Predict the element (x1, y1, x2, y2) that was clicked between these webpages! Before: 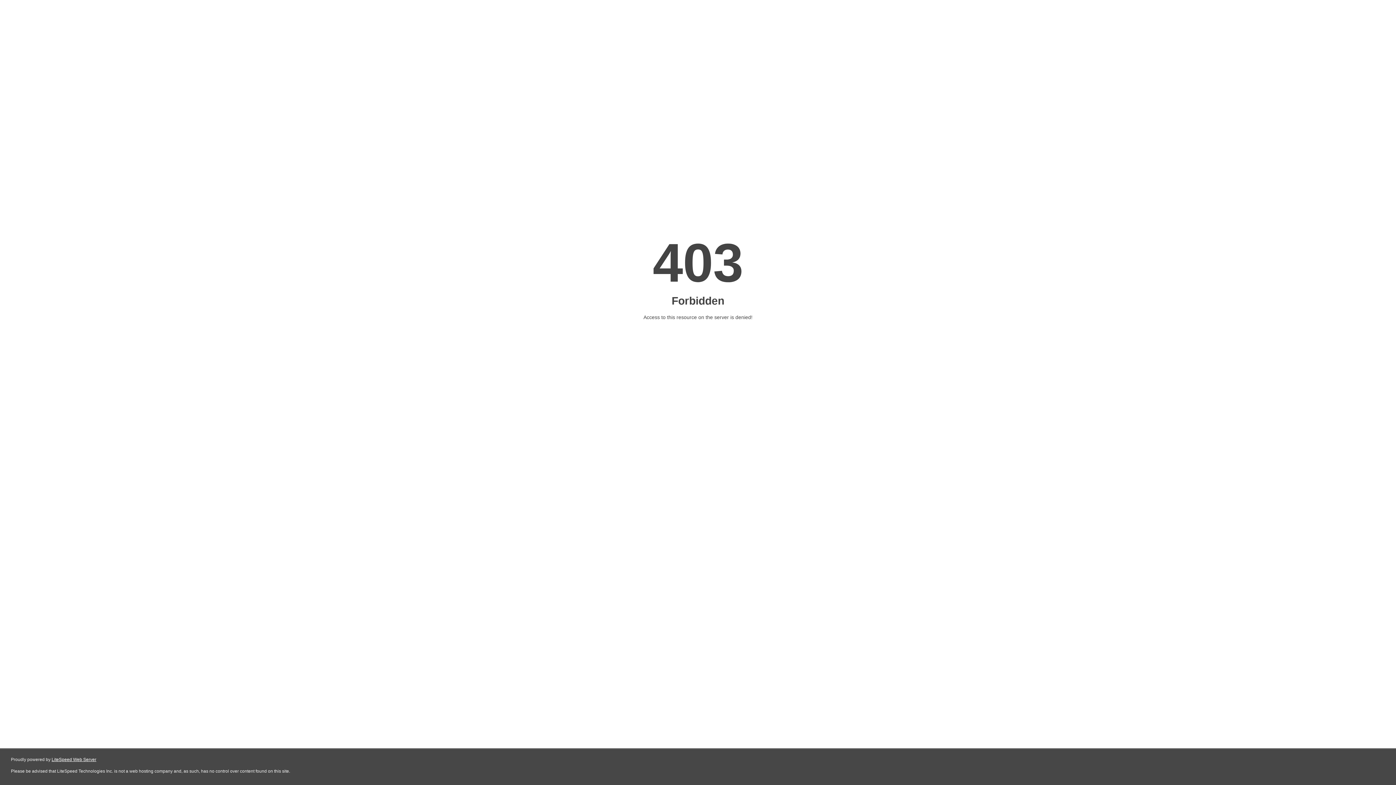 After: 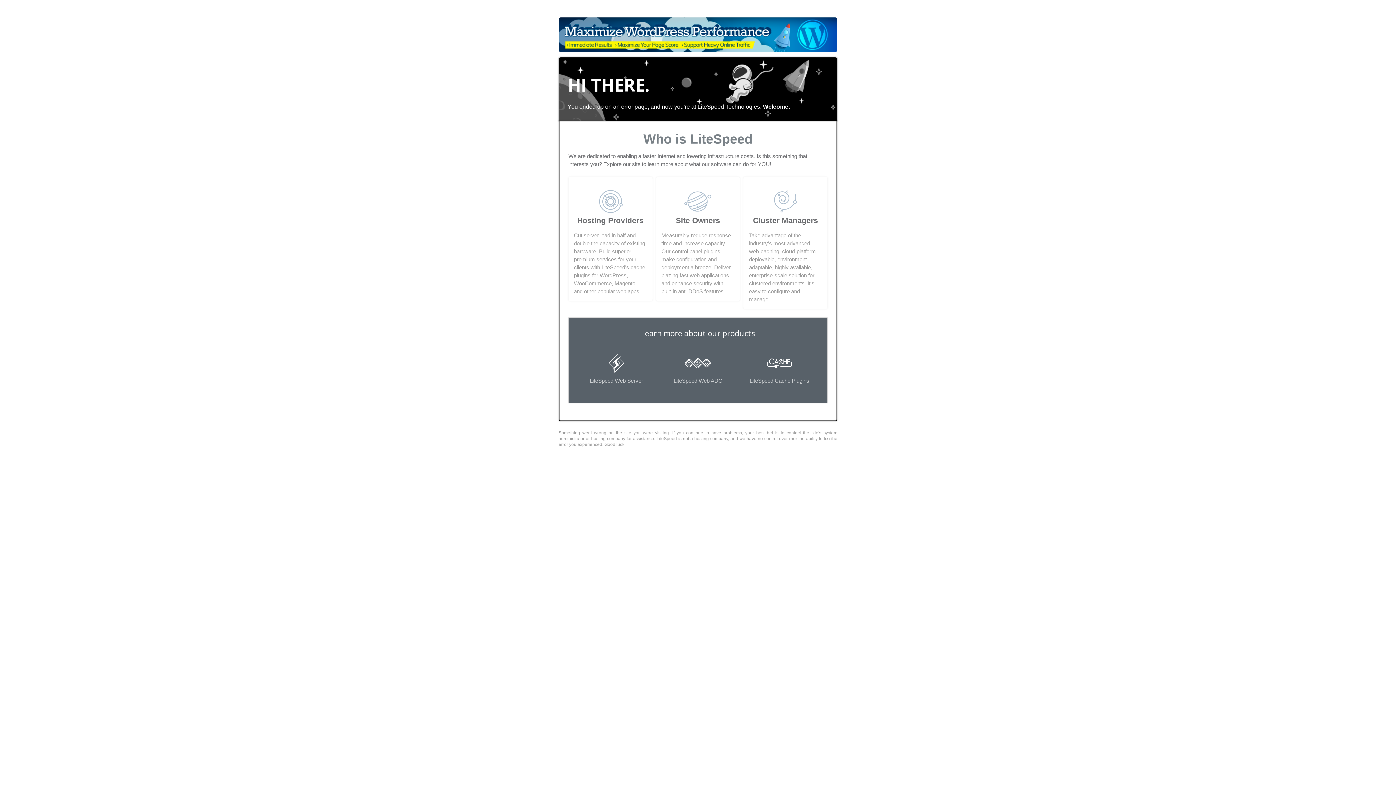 Action: label: LiteSpeed Web Server bbox: (51, 757, 96, 762)